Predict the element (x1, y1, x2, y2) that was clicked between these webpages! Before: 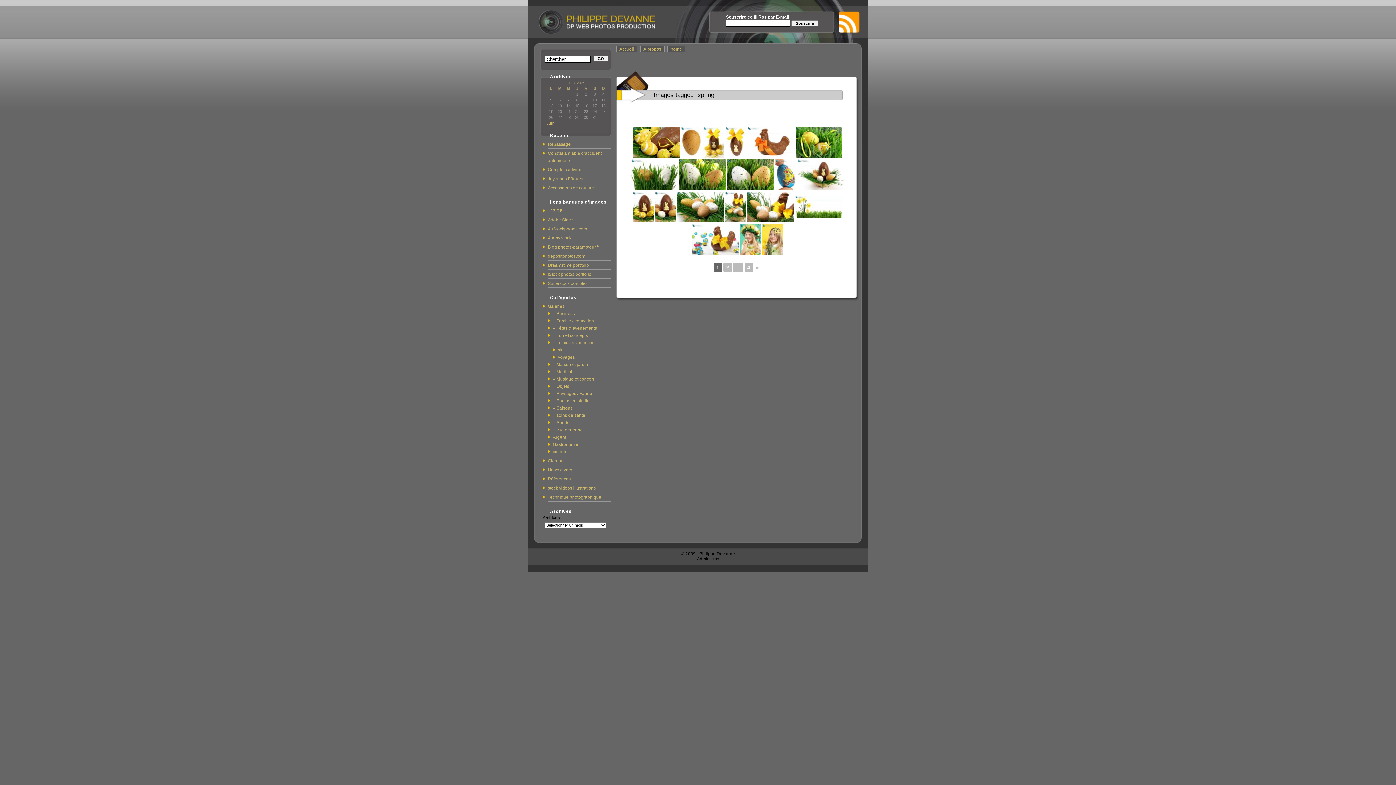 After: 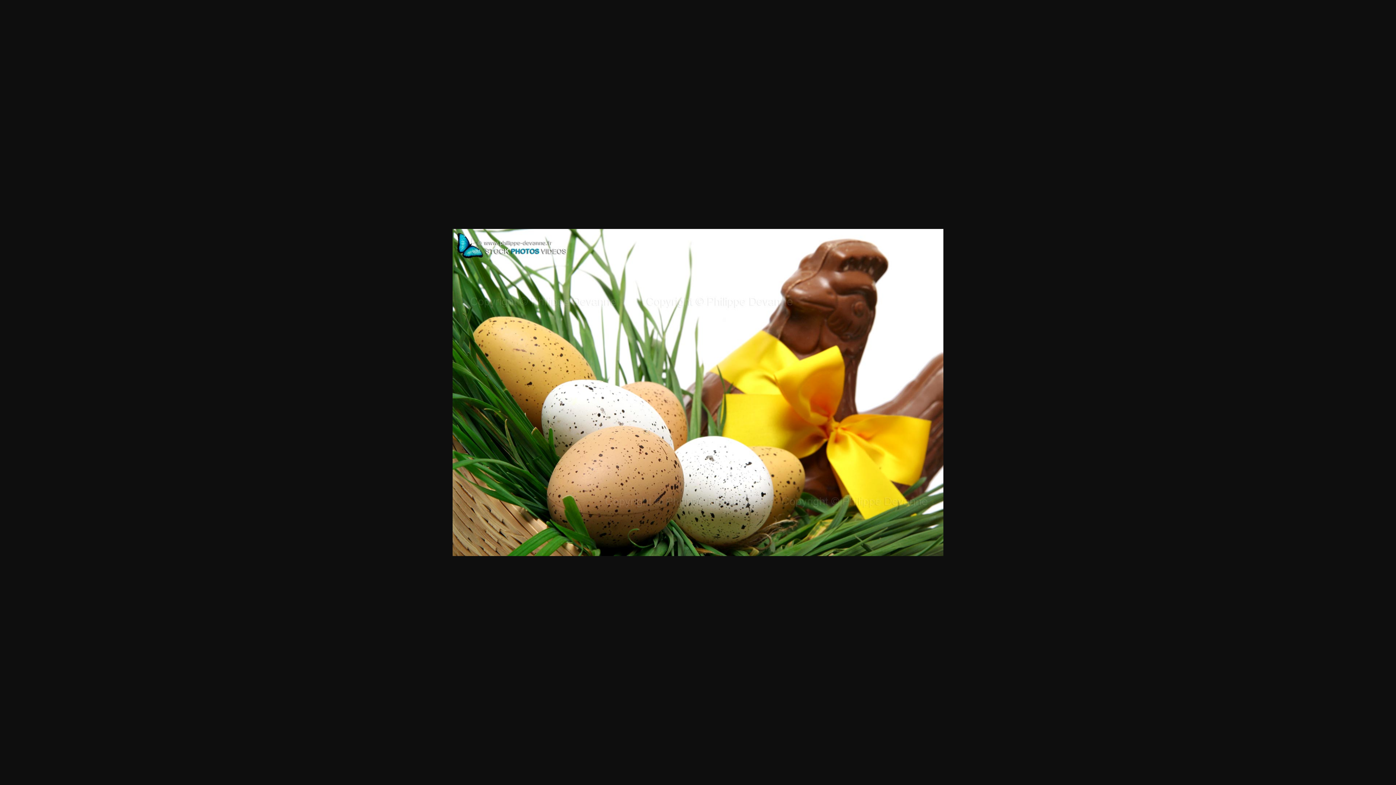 Action: bbox: (747, 191, 794, 222)